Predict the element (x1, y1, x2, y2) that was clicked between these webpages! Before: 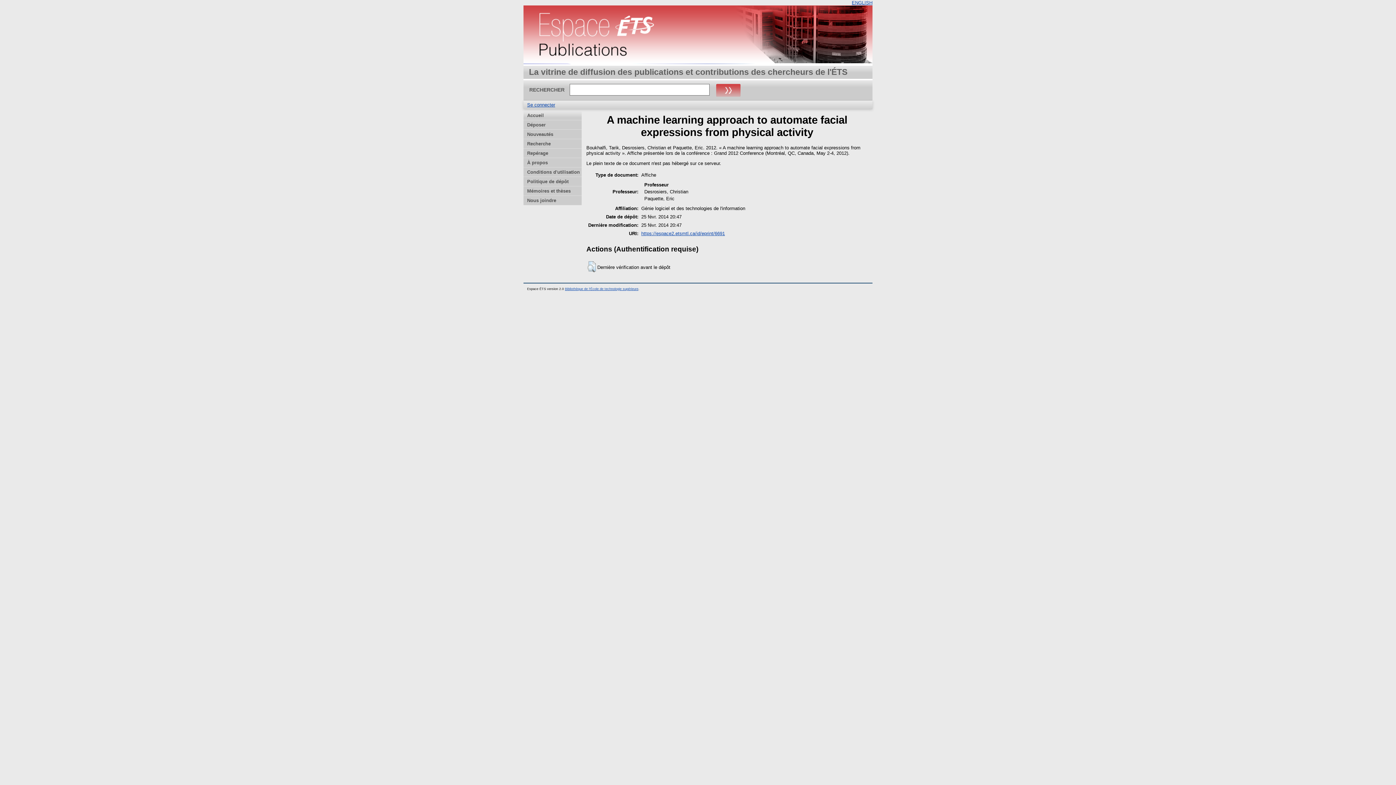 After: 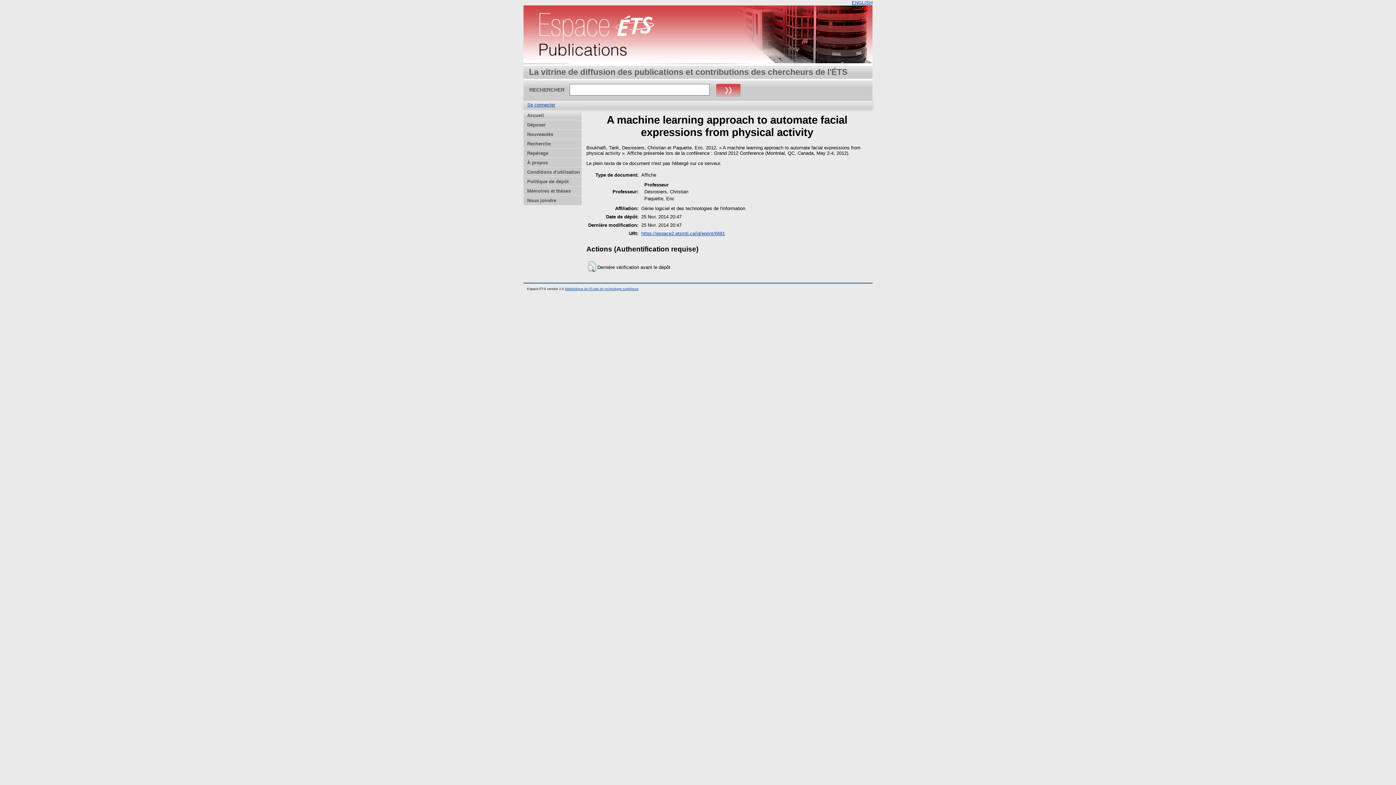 Action: label: https://espace2.etsmtl.ca/id/eprint/6691 bbox: (641, 231, 725, 236)